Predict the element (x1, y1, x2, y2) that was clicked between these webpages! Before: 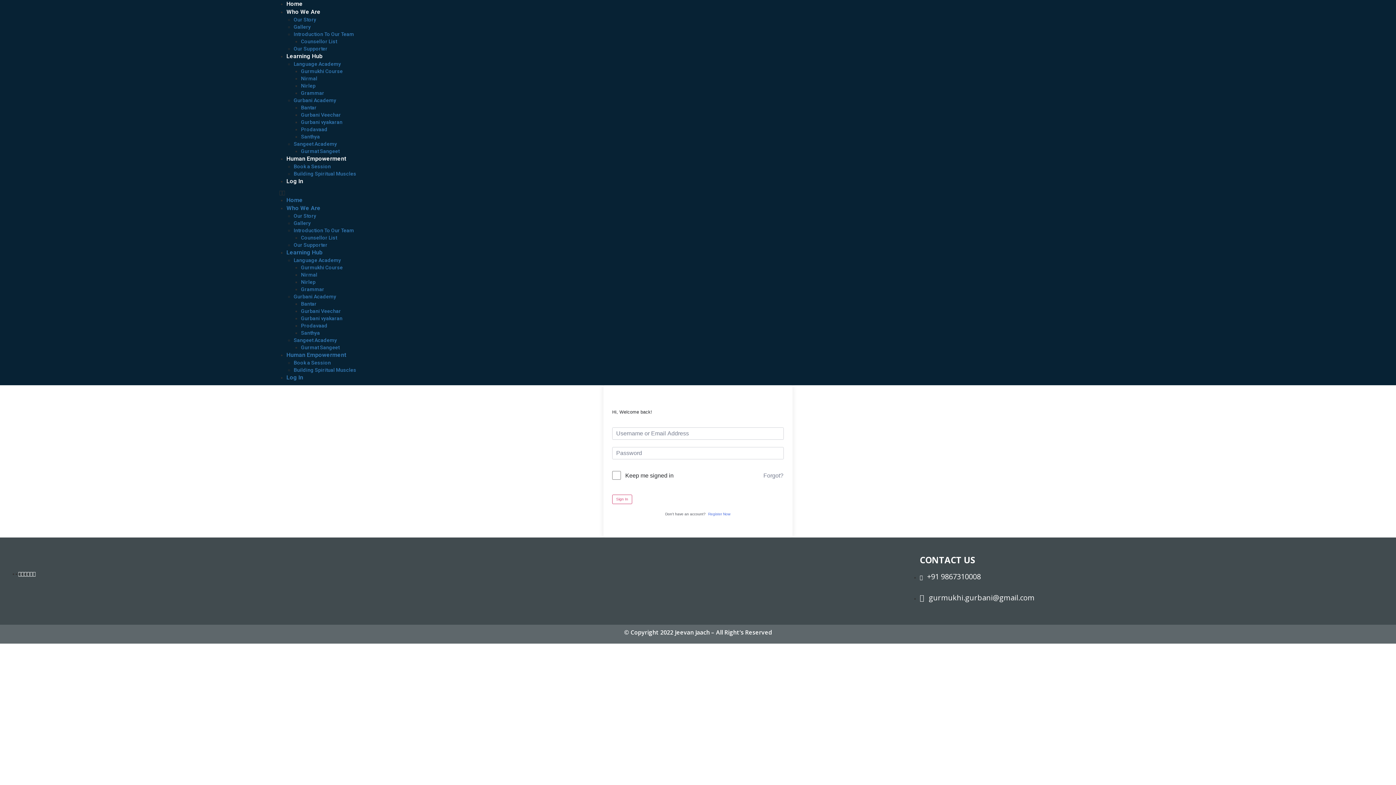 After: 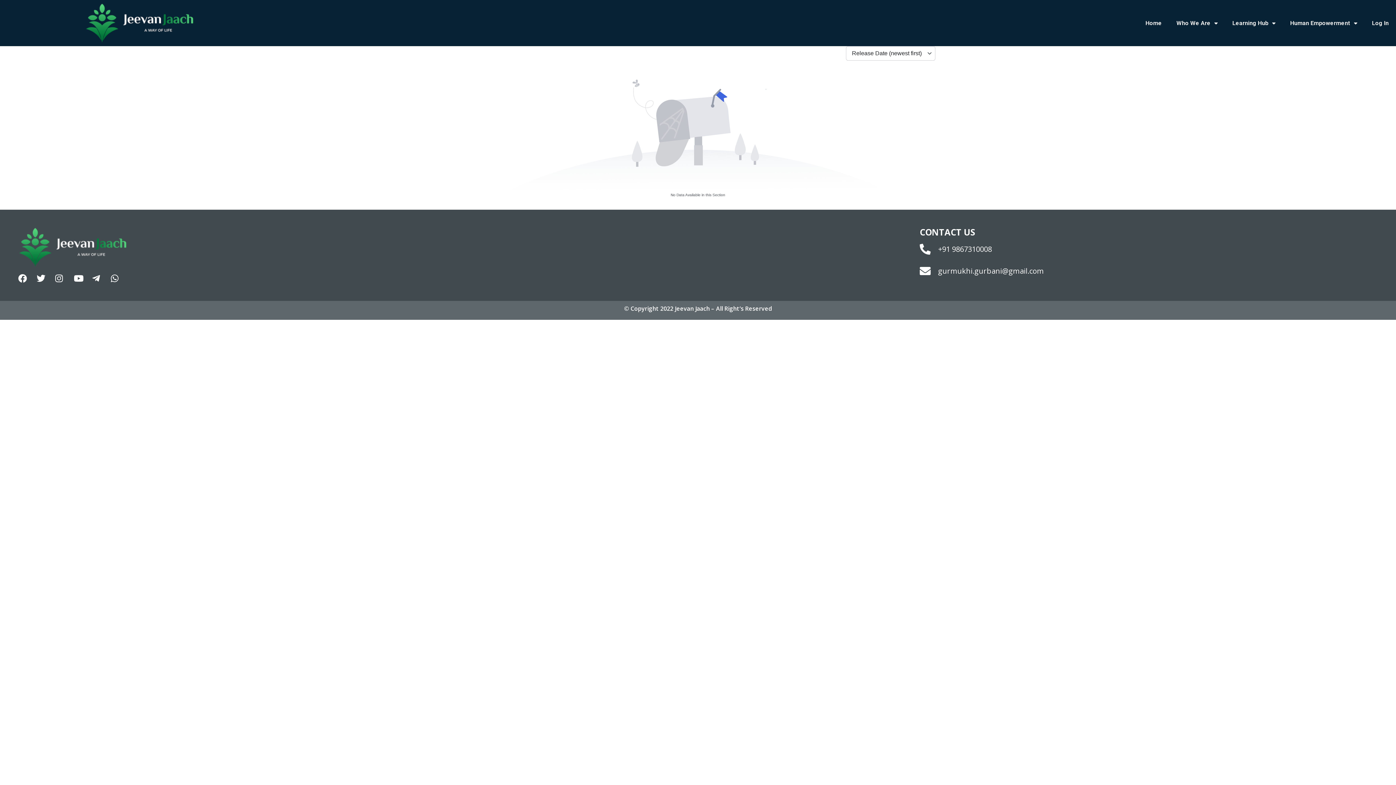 Action: bbox: (293, 141, 337, 146) label: Sangeet Academy